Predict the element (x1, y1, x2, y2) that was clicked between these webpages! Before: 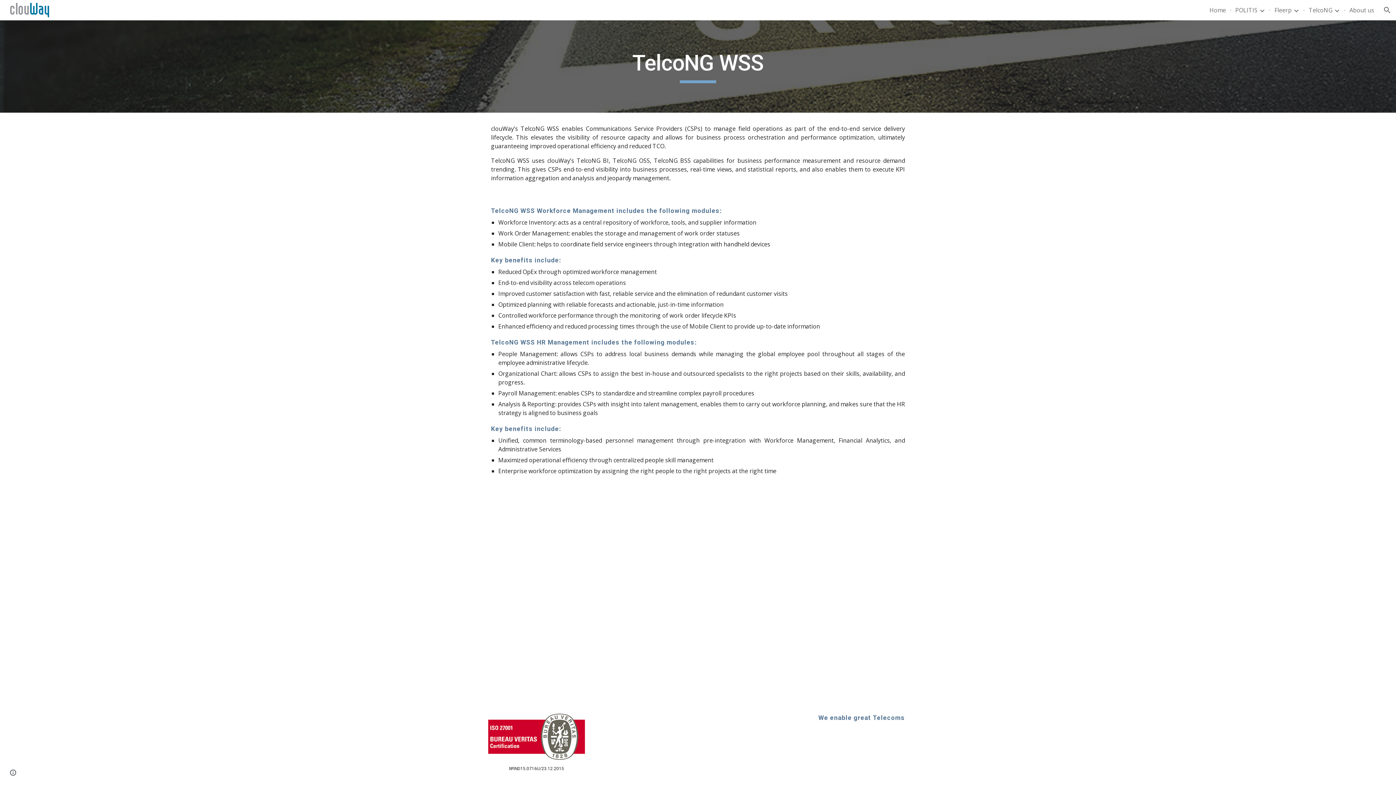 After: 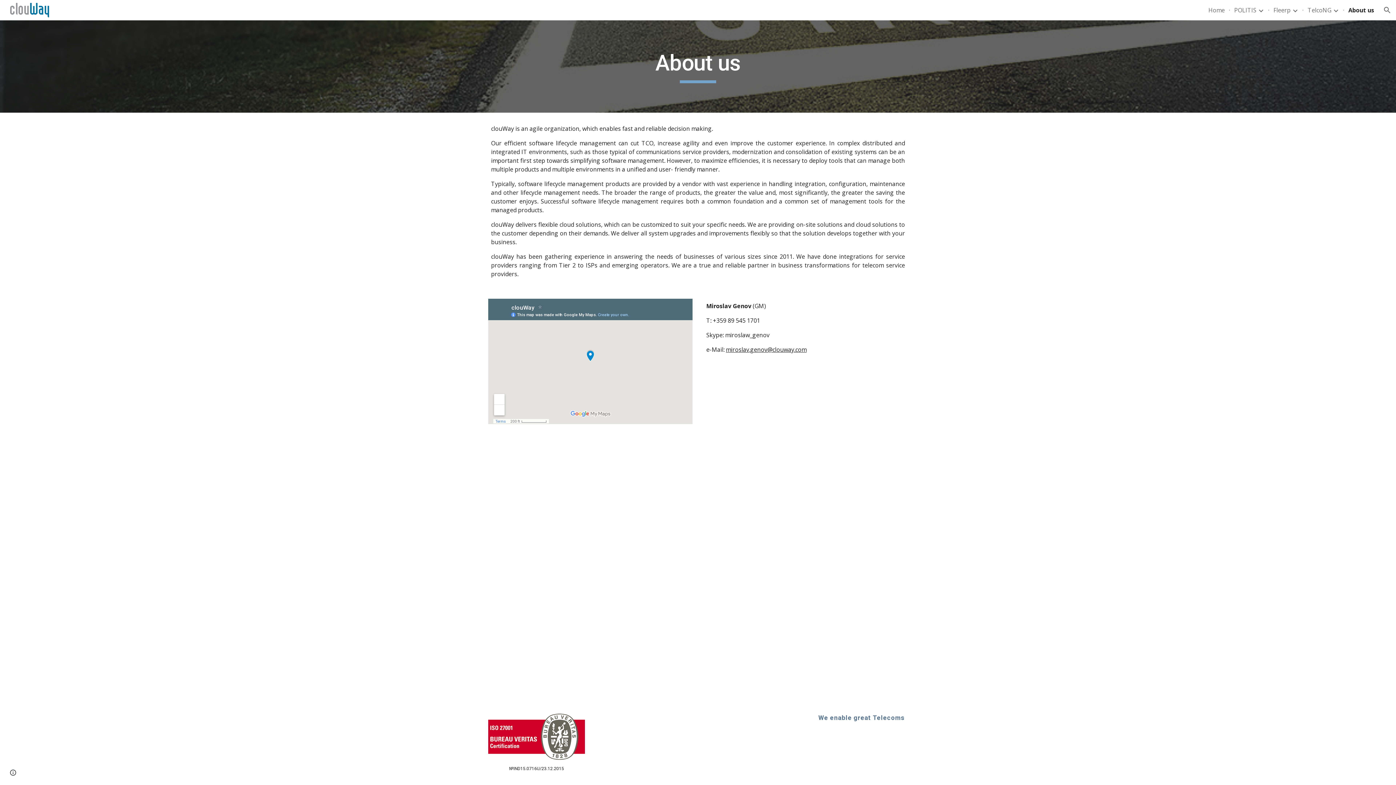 Action: bbox: (1349, 6, 1374, 14) label: About us